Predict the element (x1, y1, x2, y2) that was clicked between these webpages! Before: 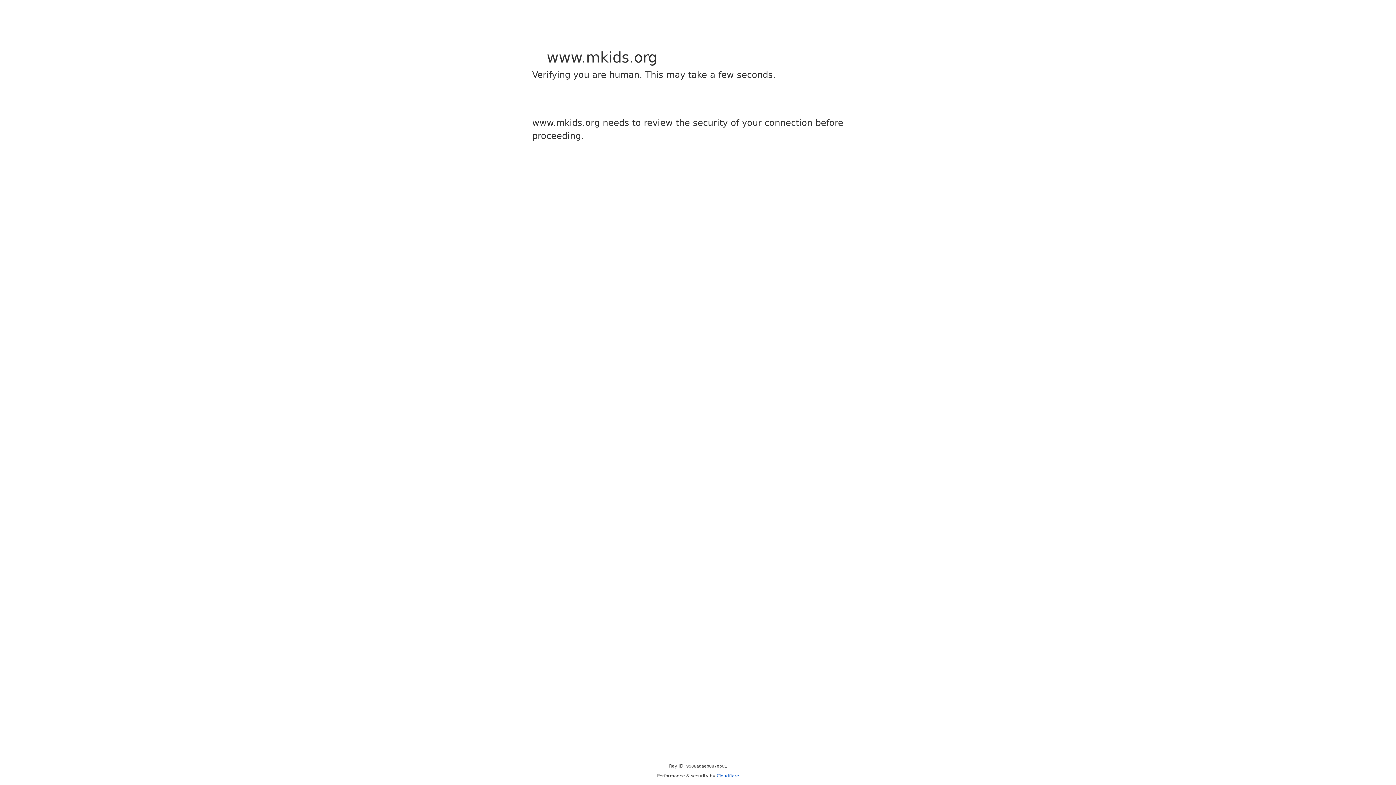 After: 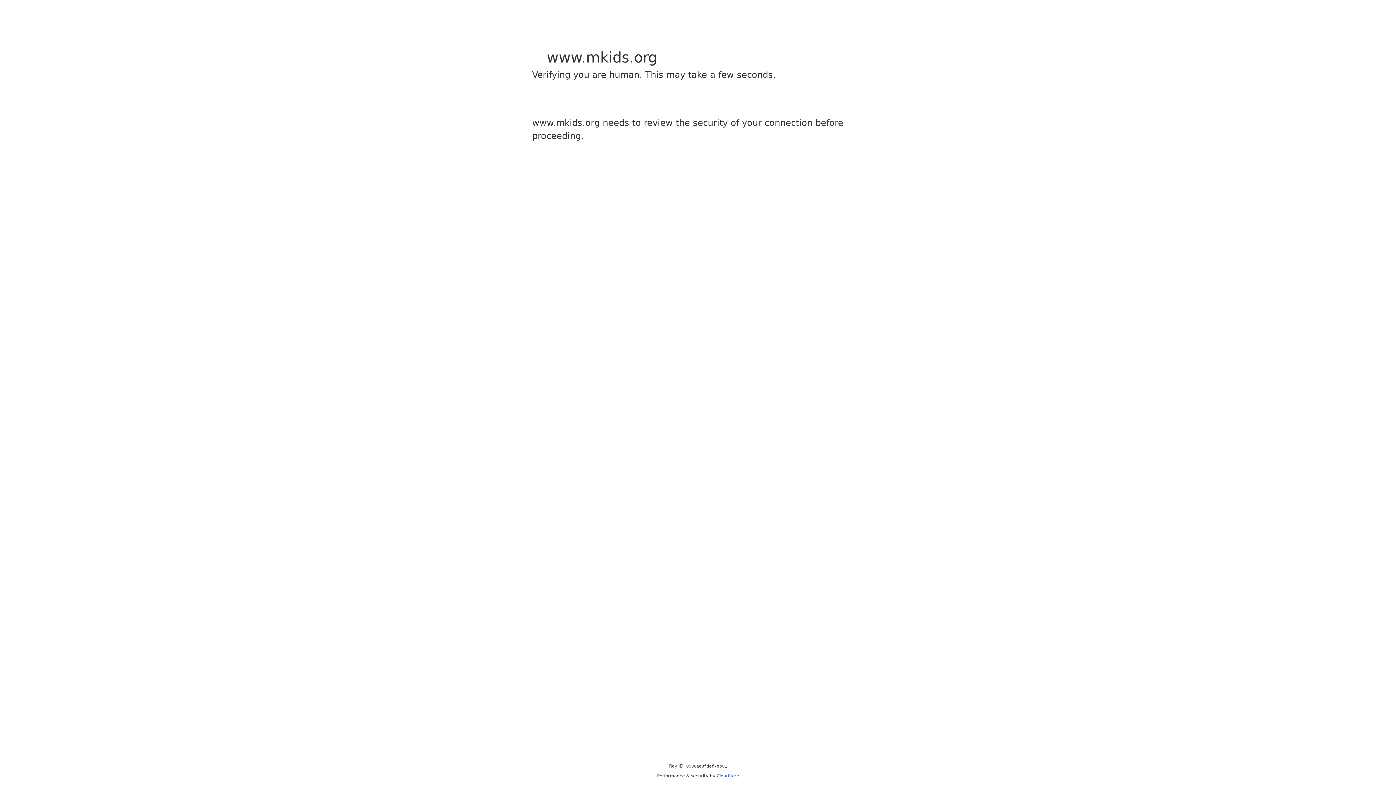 Action: label: Cloudflare bbox: (716, 773, 739, 778)